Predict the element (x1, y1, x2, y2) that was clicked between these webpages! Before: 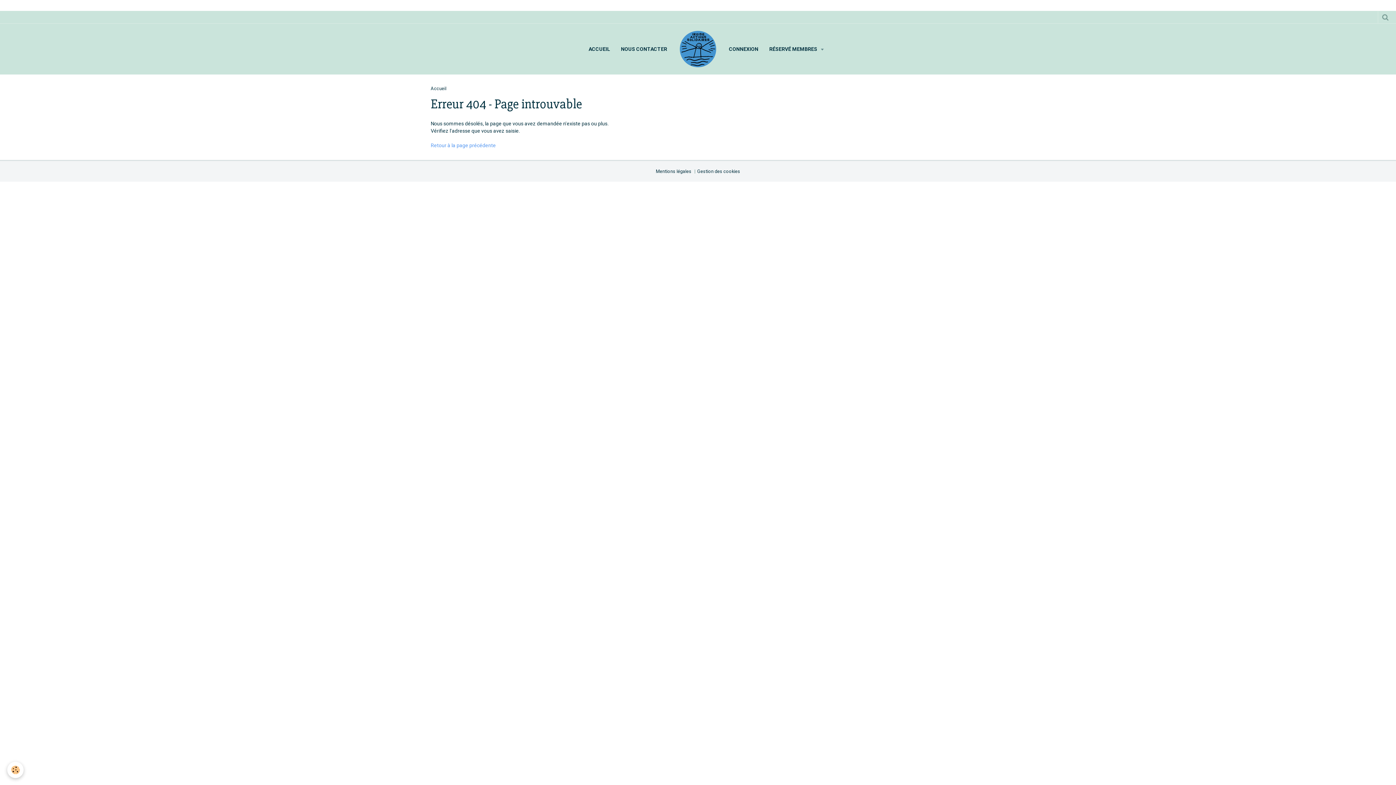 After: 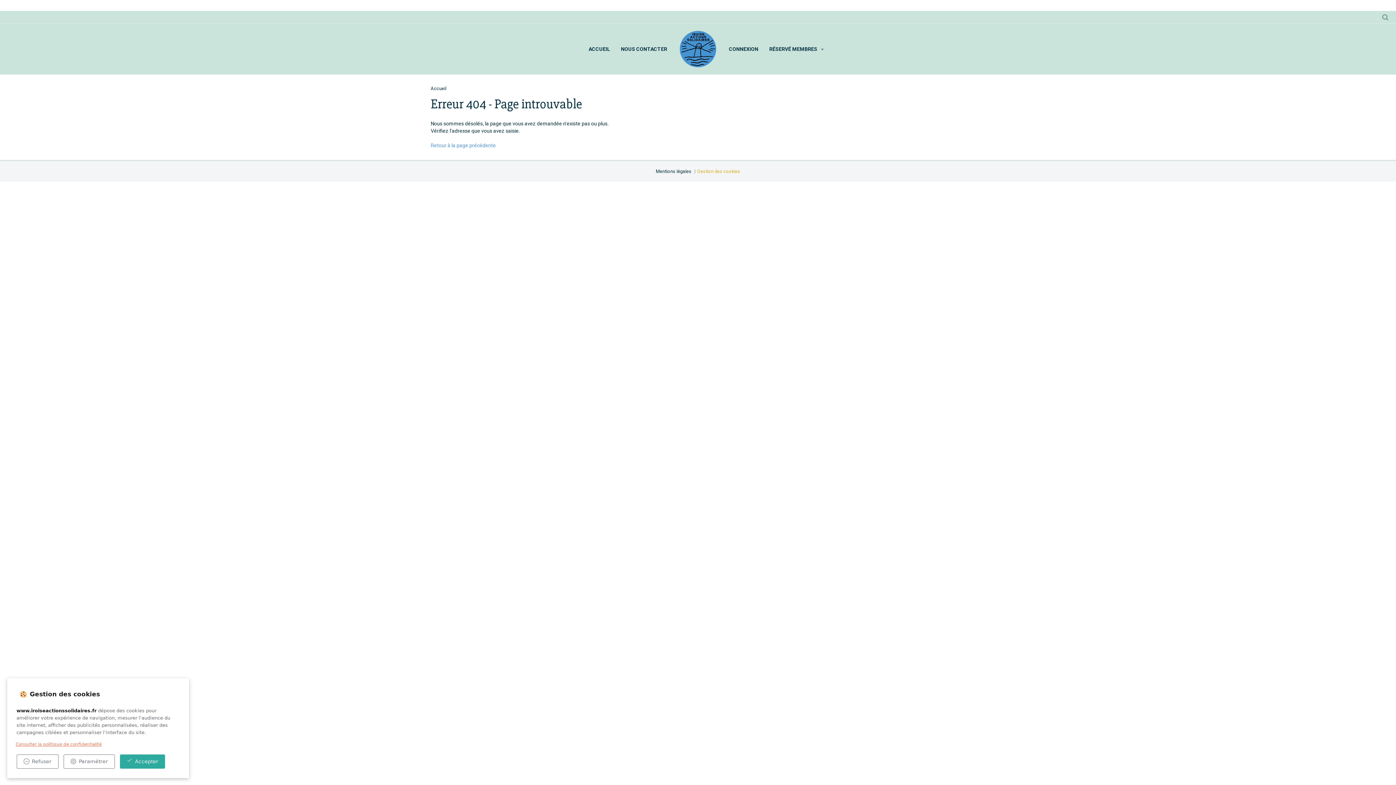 Action: bbox: (697, 168, 740, 174) label: Gestion des cookies